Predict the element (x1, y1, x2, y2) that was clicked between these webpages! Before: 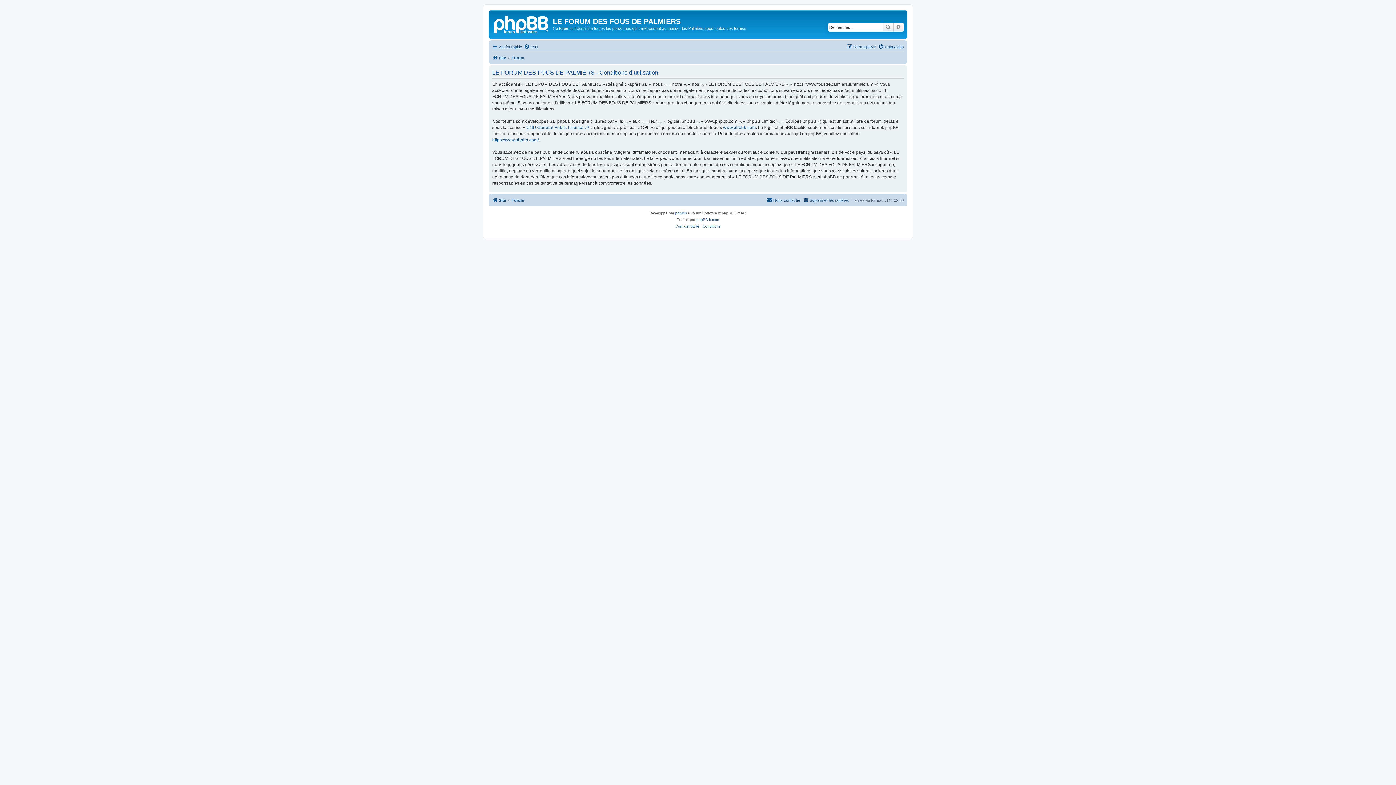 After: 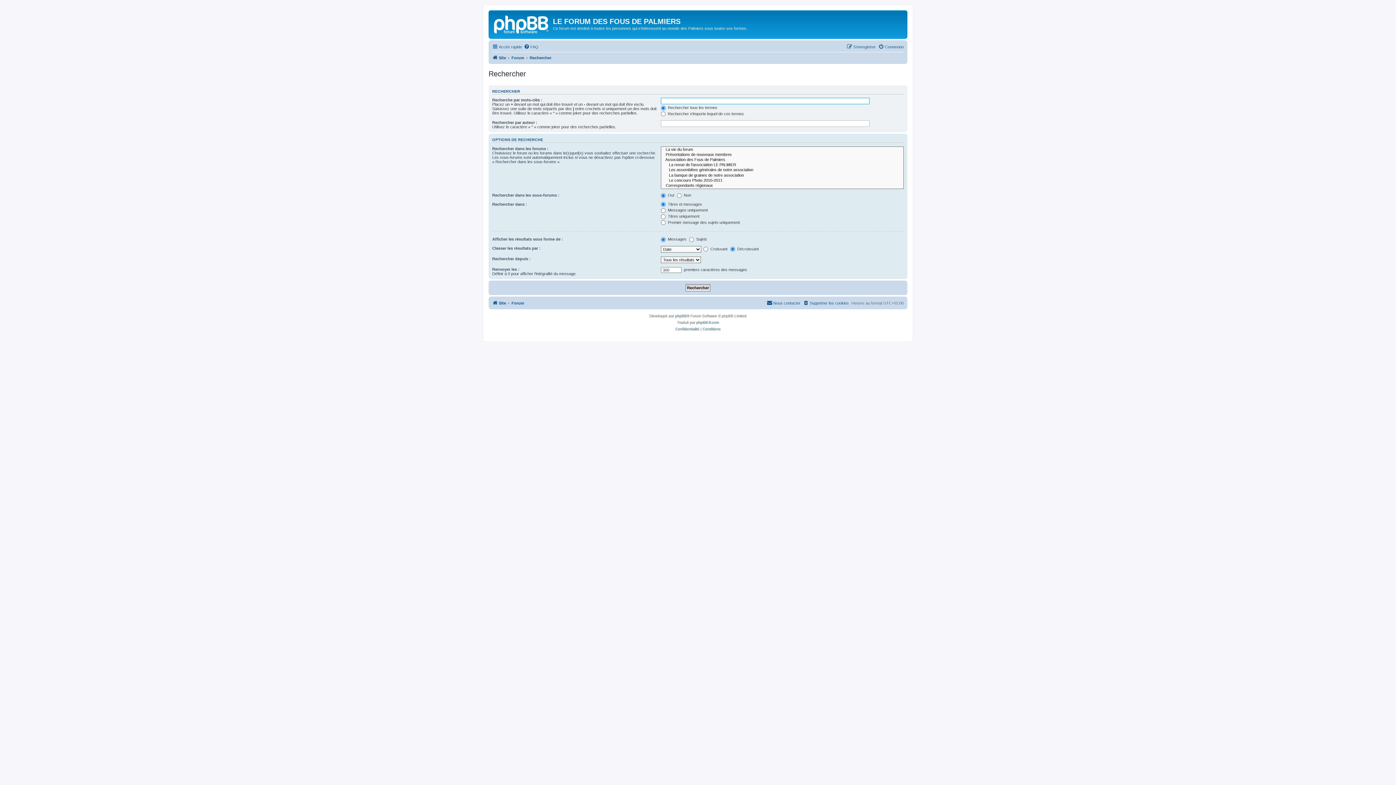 Action: bbox: (882, 22, 893, 31) label: Rechercher